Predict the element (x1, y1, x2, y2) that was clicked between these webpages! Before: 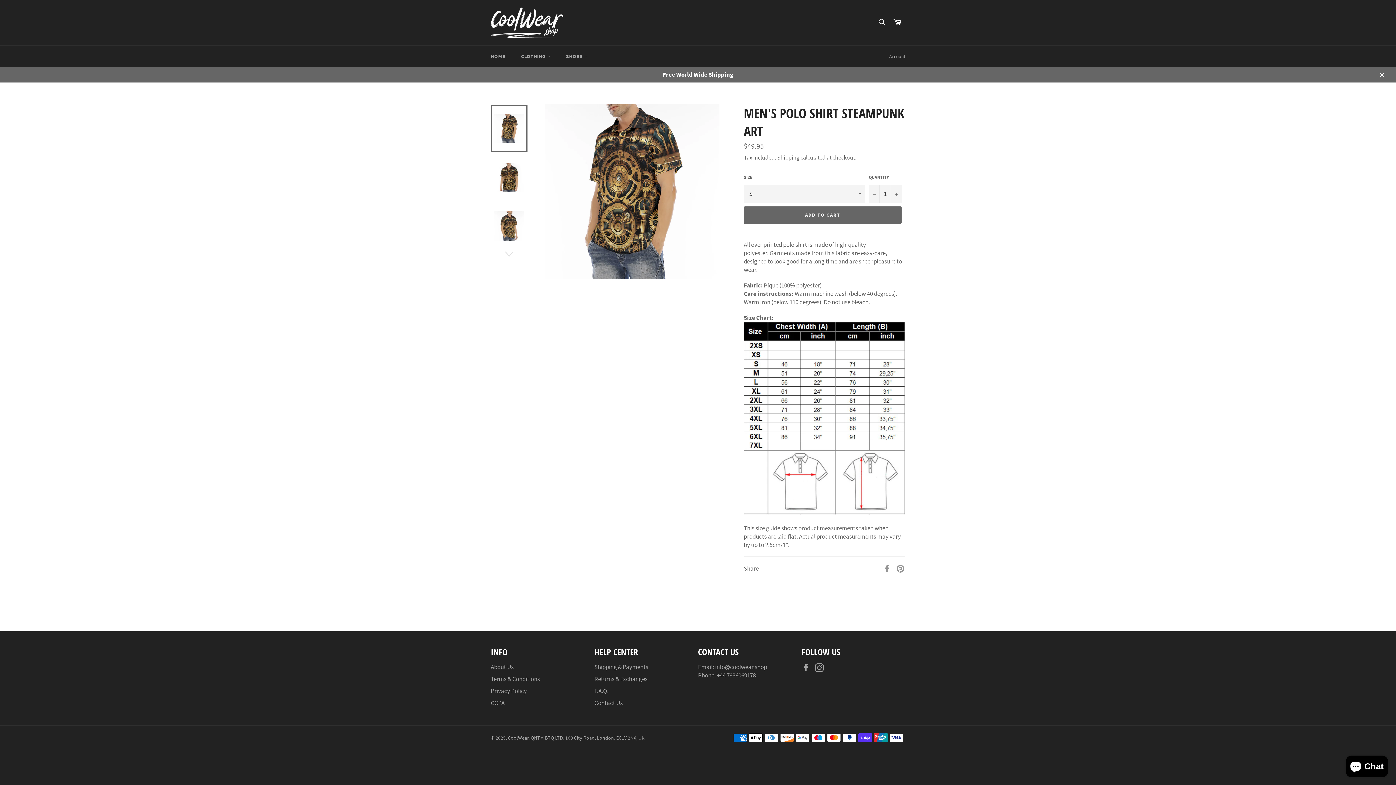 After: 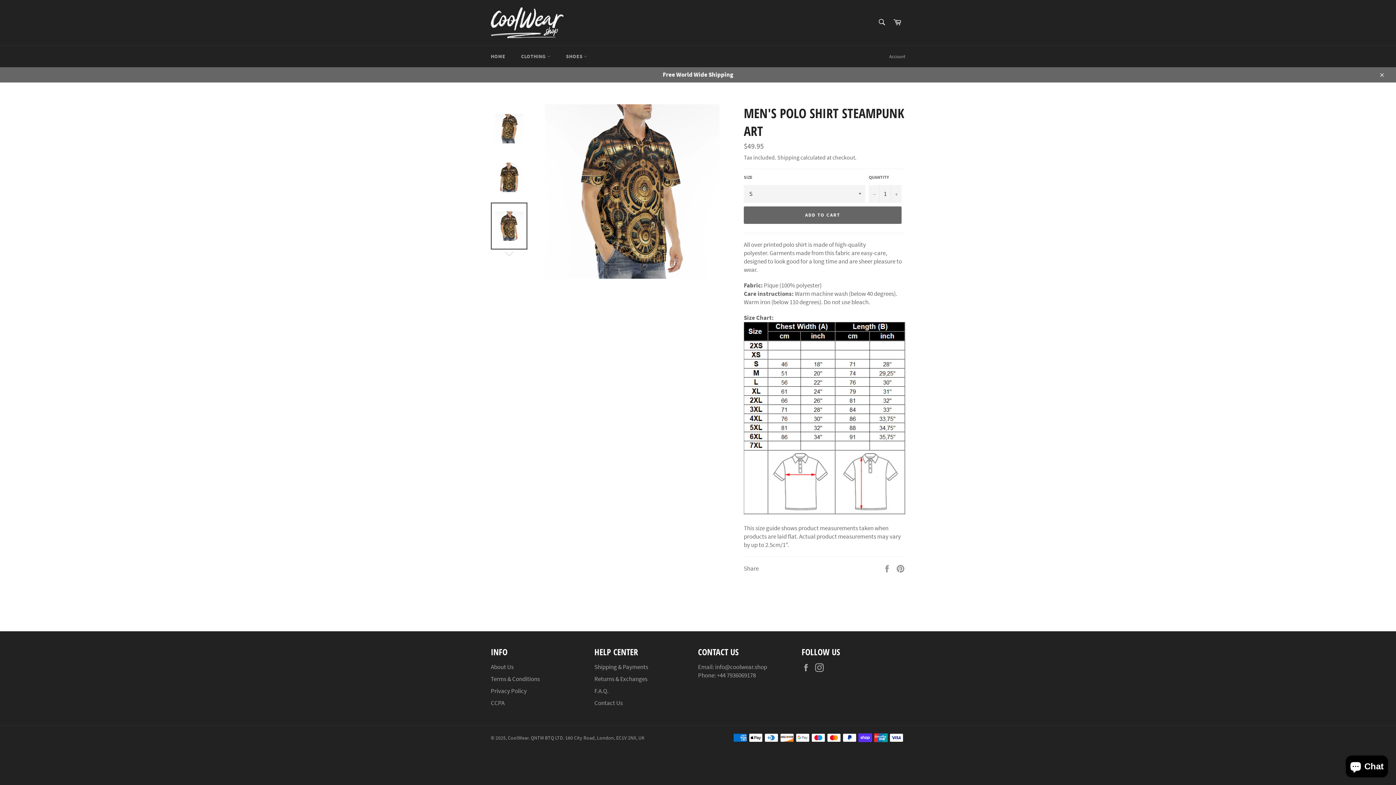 Action: bbox: (490, 202, 527, 249)